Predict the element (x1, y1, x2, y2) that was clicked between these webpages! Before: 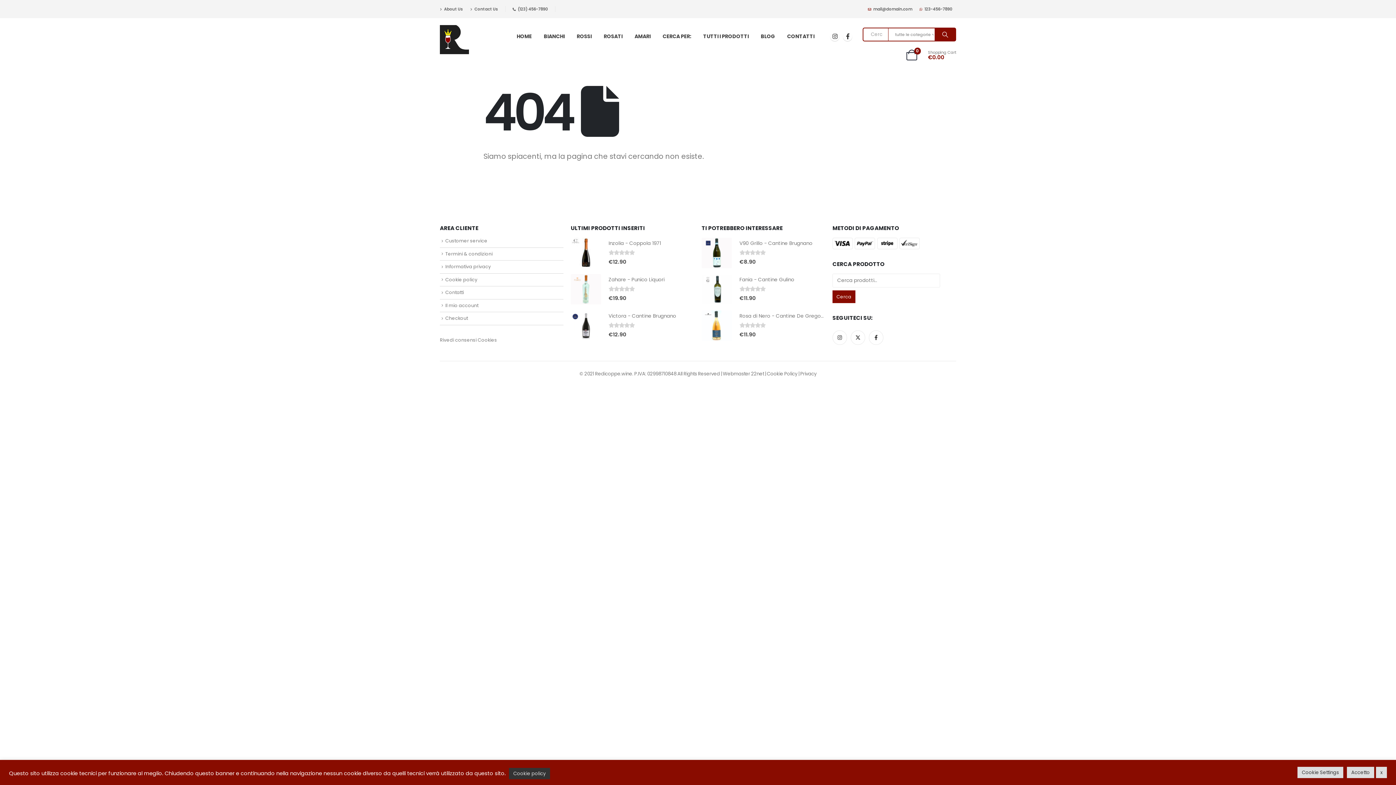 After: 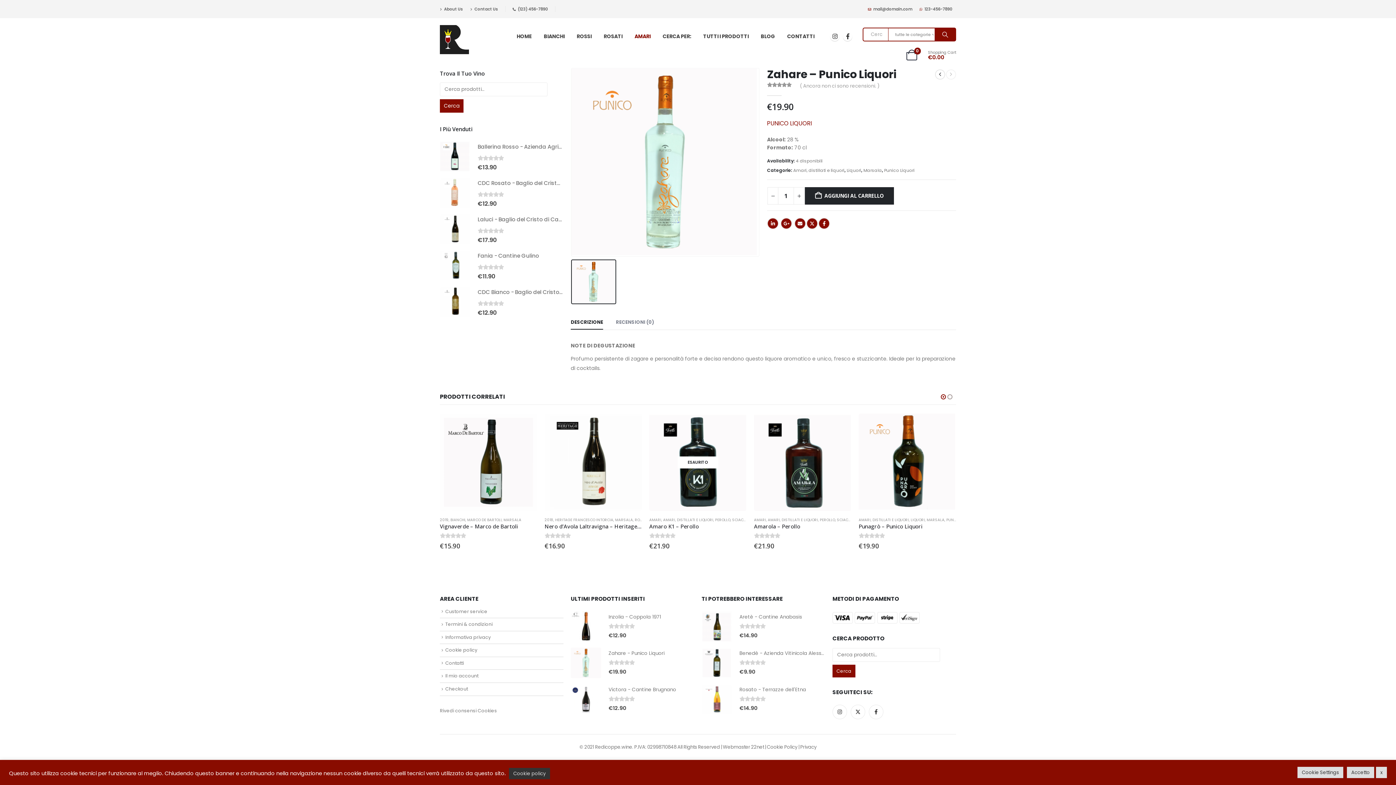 Action: bbox: (608, 276, 694, 283) label: Zahare - Punico Liquori